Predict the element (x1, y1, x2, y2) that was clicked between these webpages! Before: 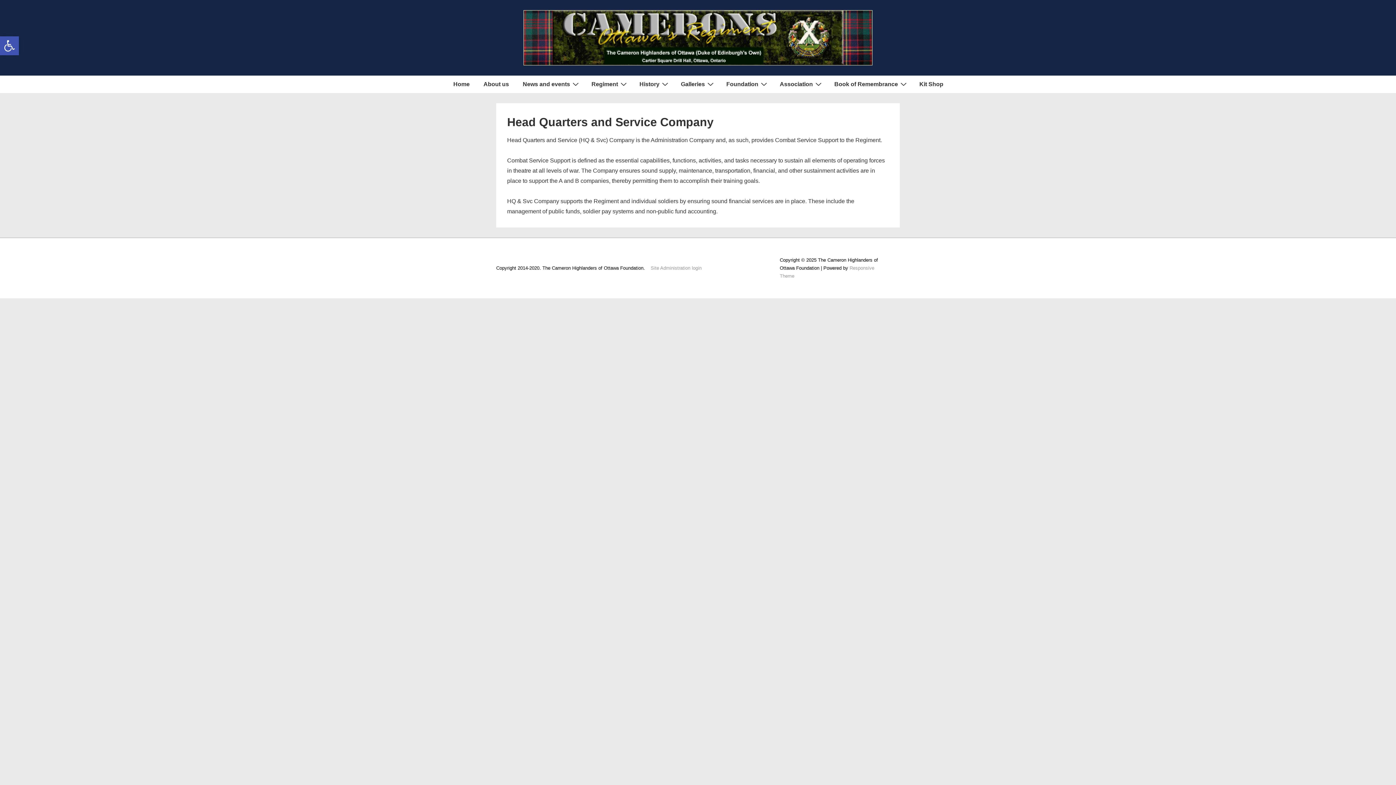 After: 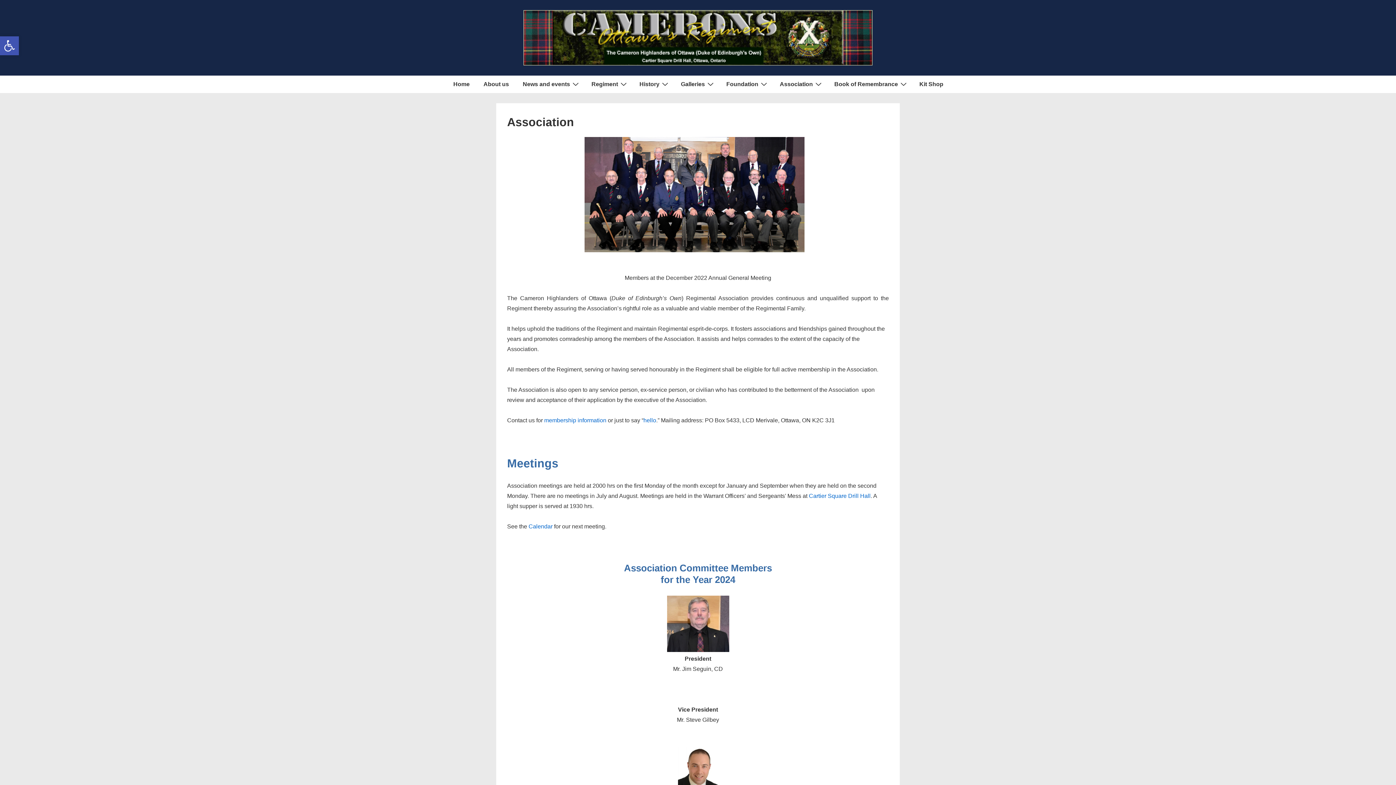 Action: label: Association bbox: (773, 75, 827, 93)